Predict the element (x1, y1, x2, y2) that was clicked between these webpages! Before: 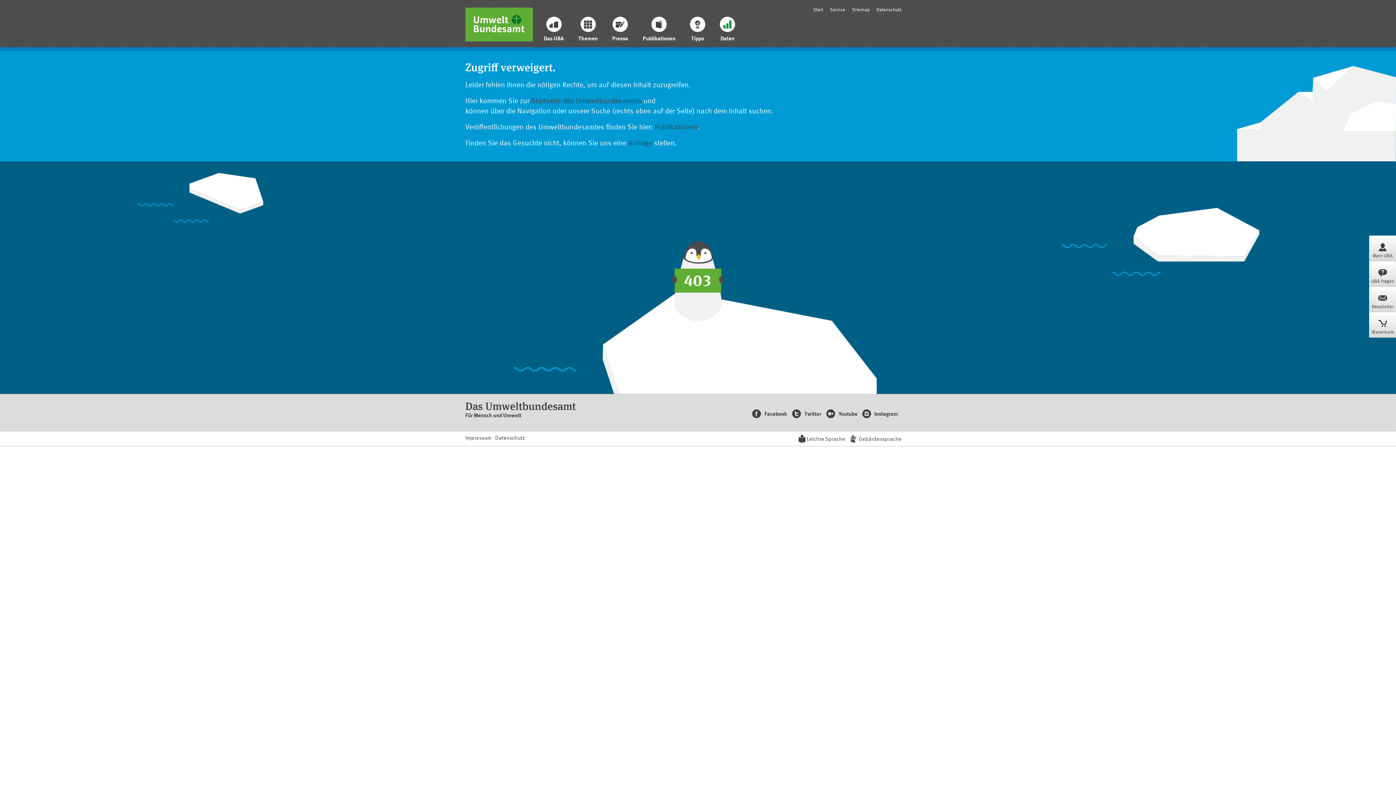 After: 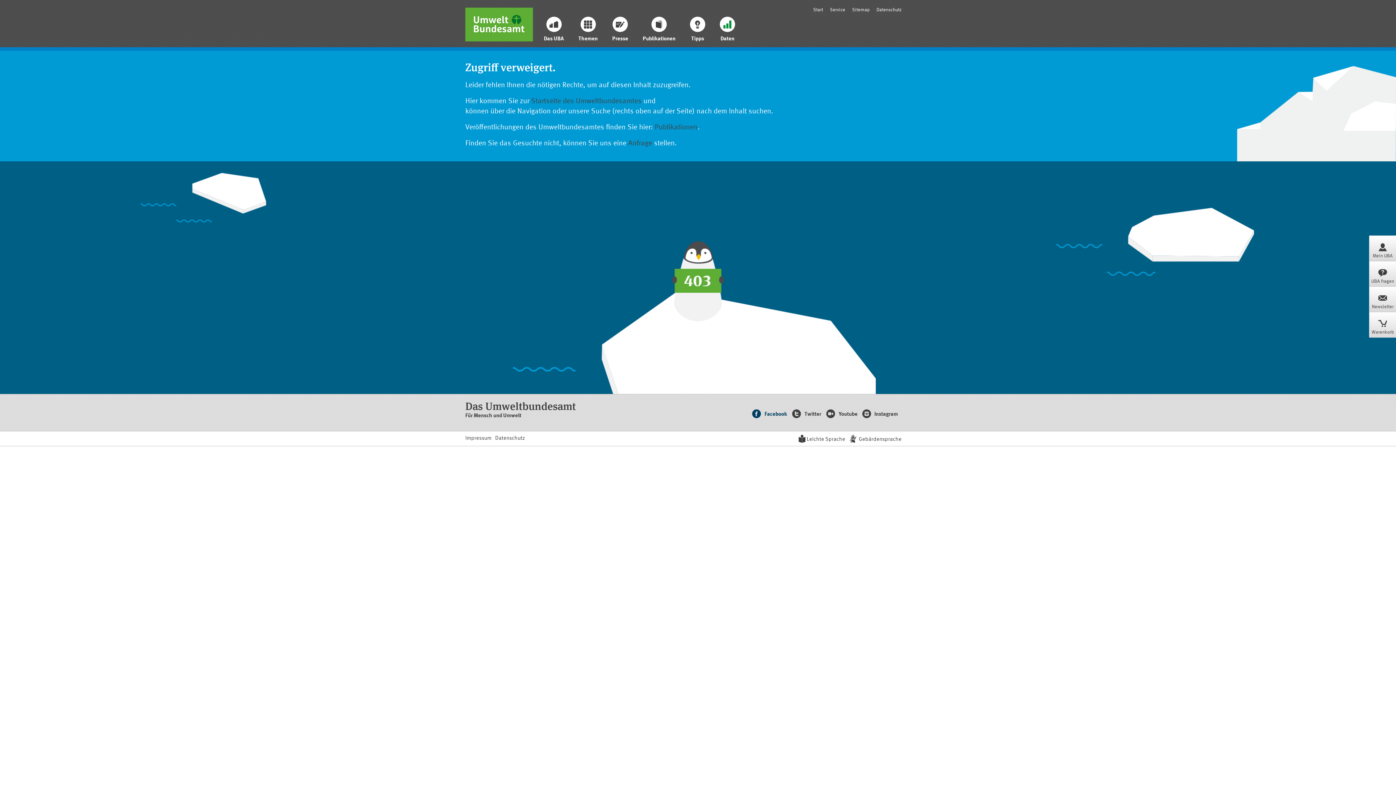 Action: label:  Facebook bbox: (752, 412, 787, 417)